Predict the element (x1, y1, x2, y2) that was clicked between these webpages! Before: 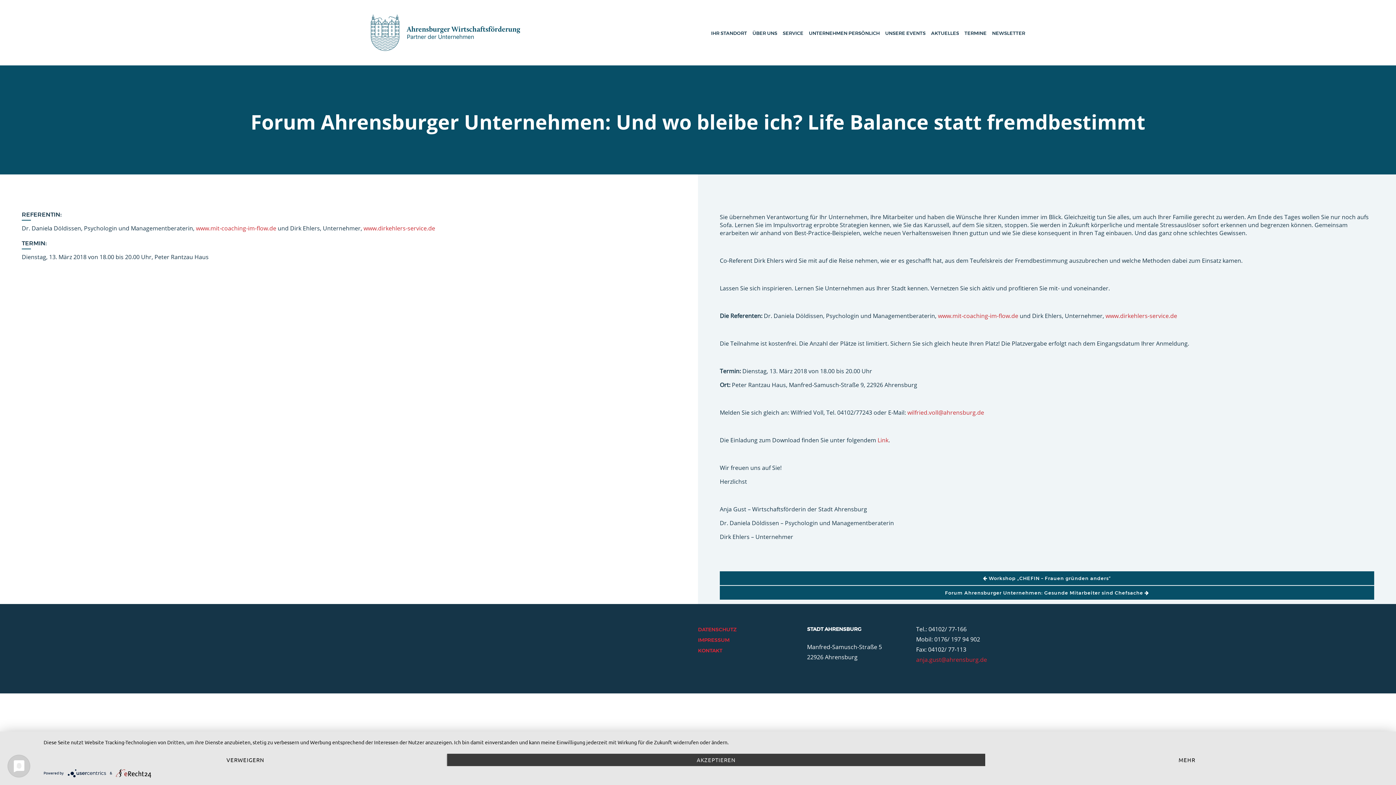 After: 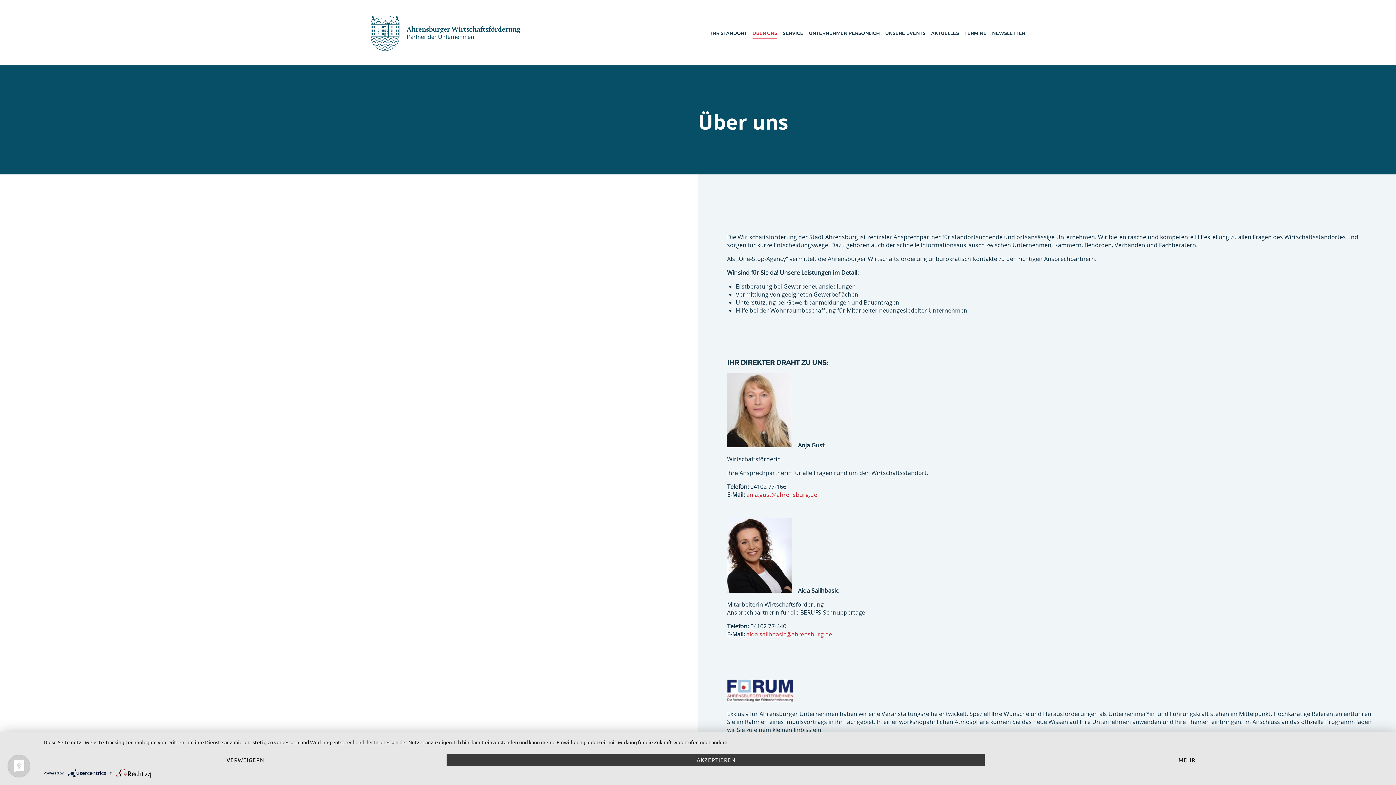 Action: label: ÜBER UNS bbox: (752, 29, 777, 36)